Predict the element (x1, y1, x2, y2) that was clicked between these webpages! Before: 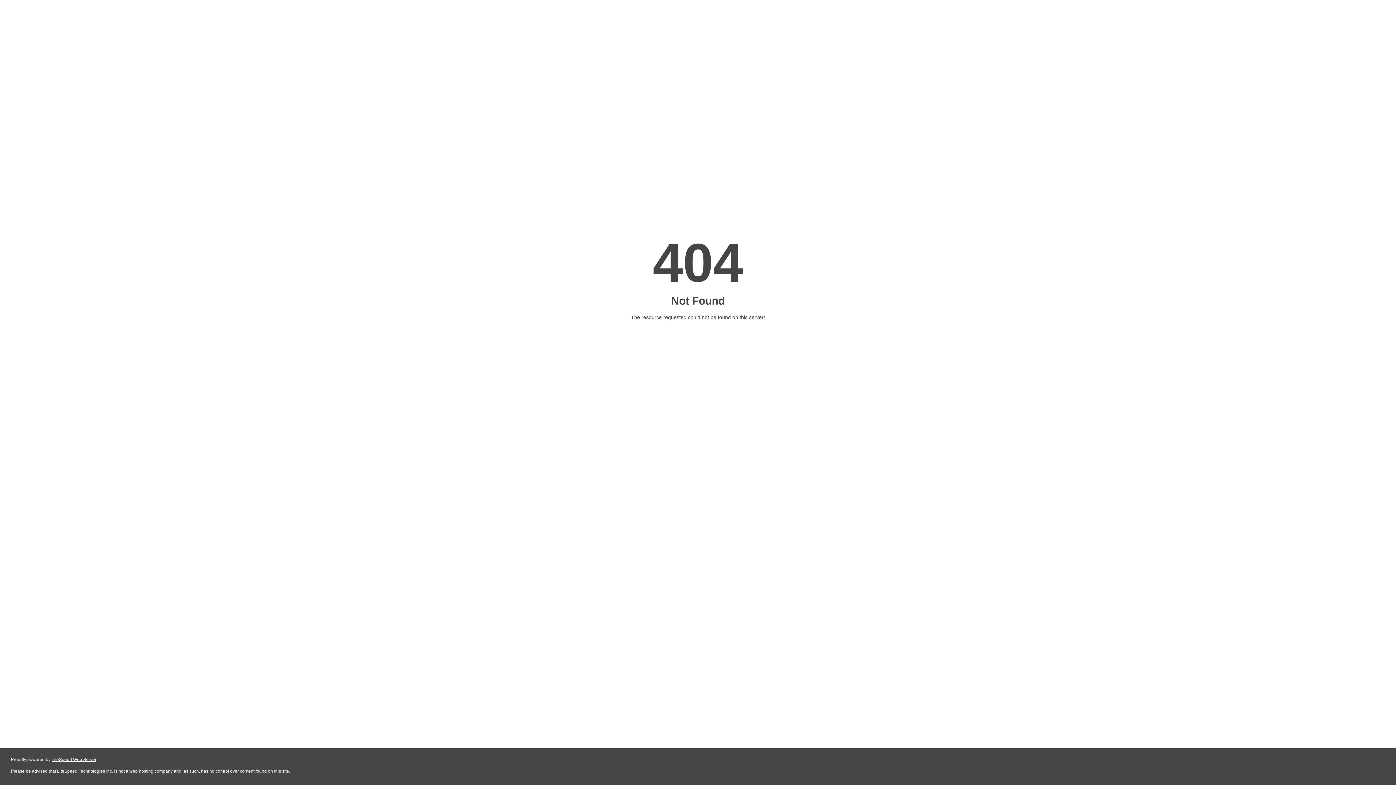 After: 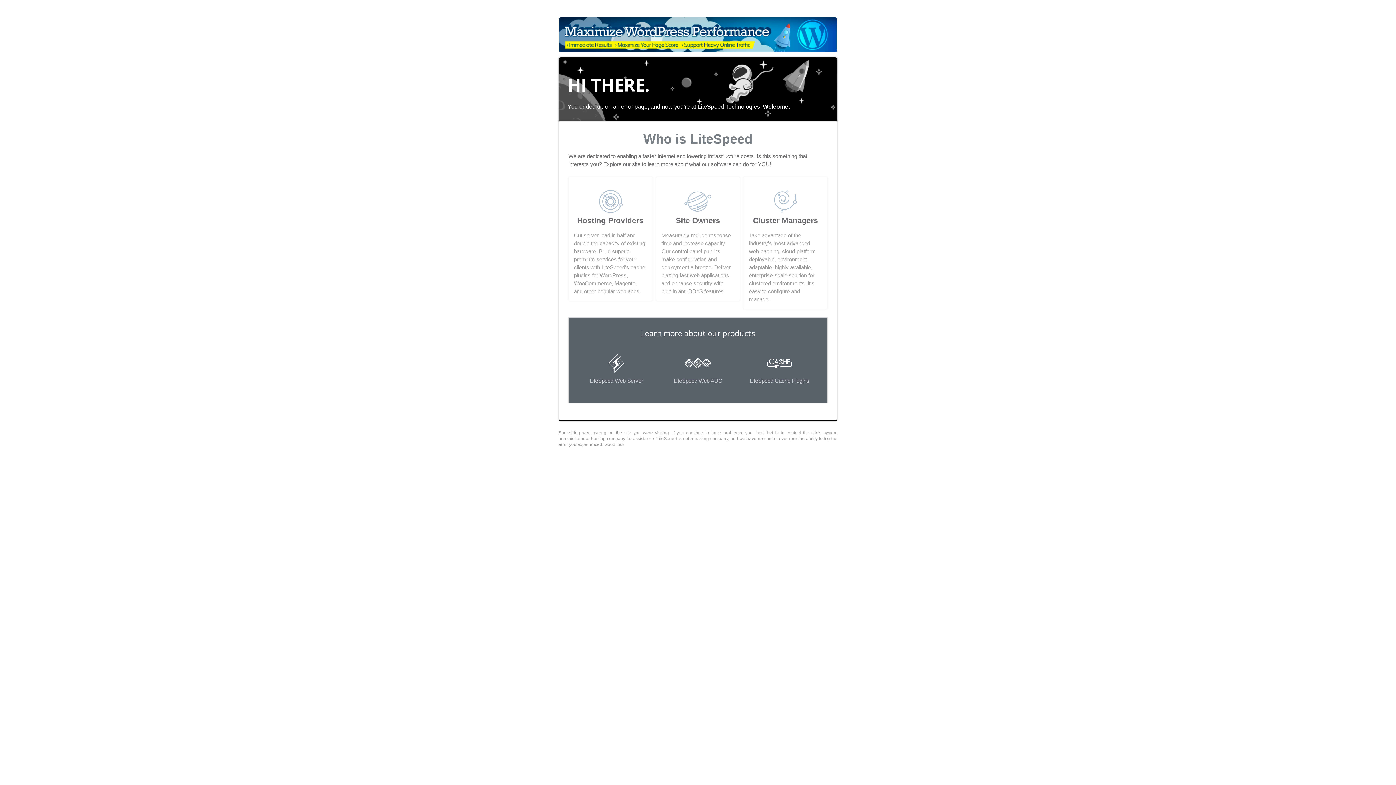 Action: label: LiteSpeed Web Server bbox: (51, 757, 96, 762)